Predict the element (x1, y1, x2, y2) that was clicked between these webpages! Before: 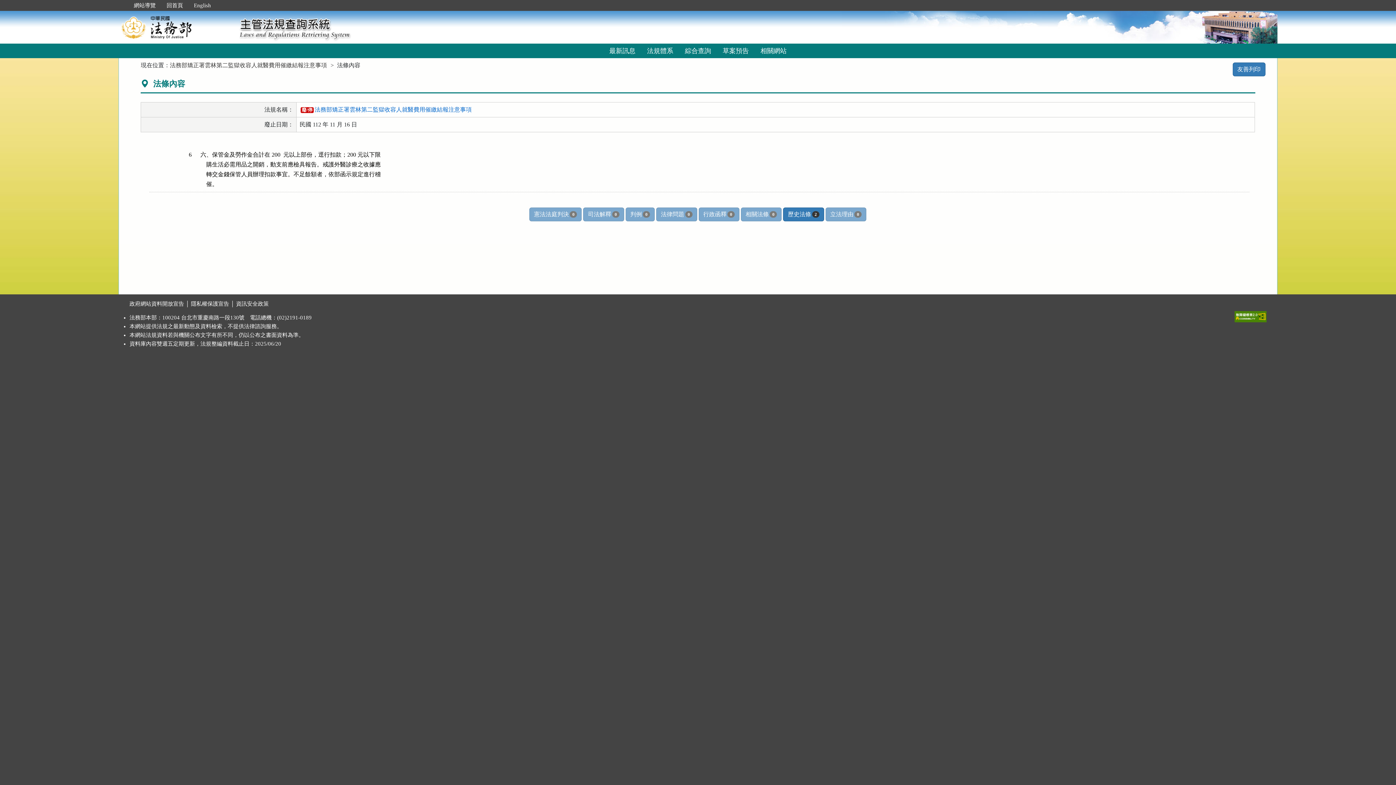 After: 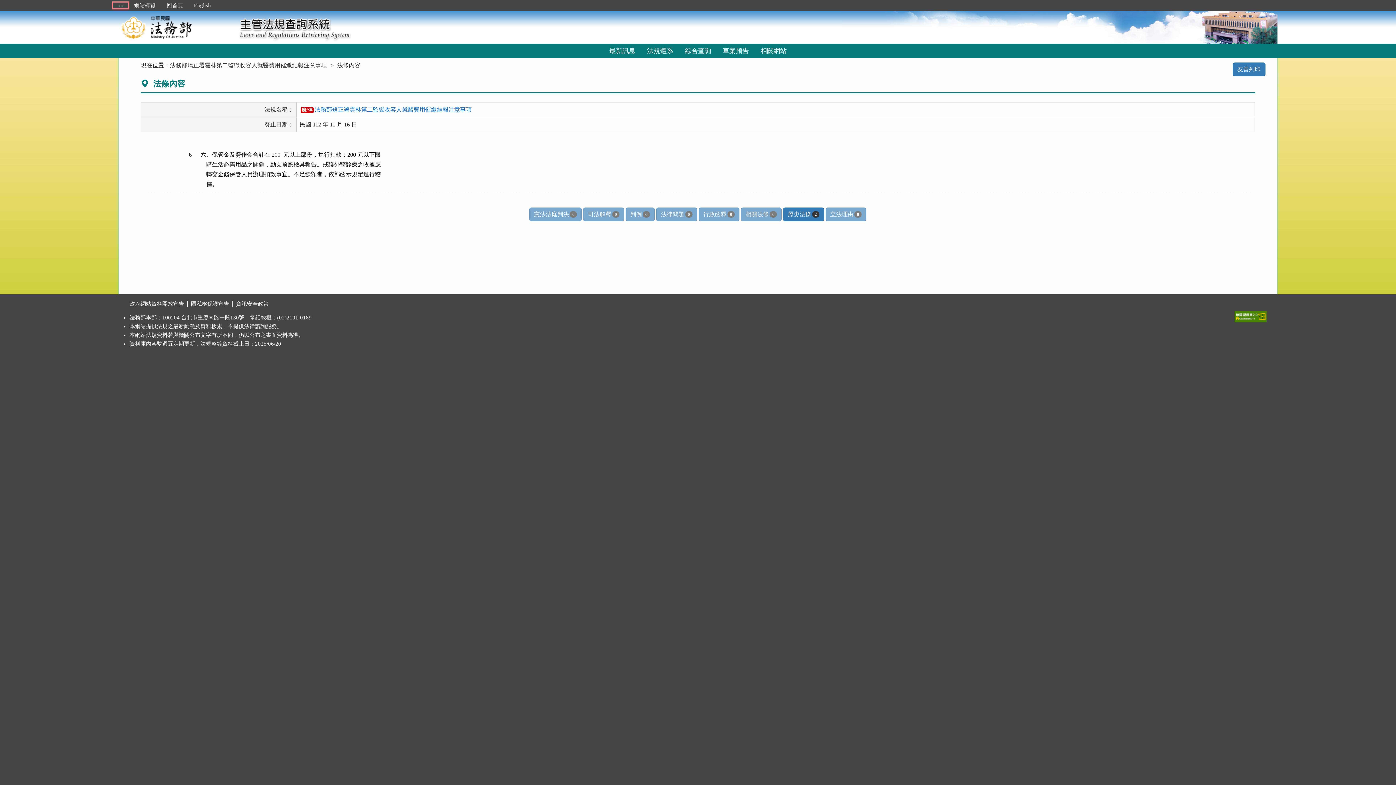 Action: bbox: (113, 2, 128, 8) label: :::